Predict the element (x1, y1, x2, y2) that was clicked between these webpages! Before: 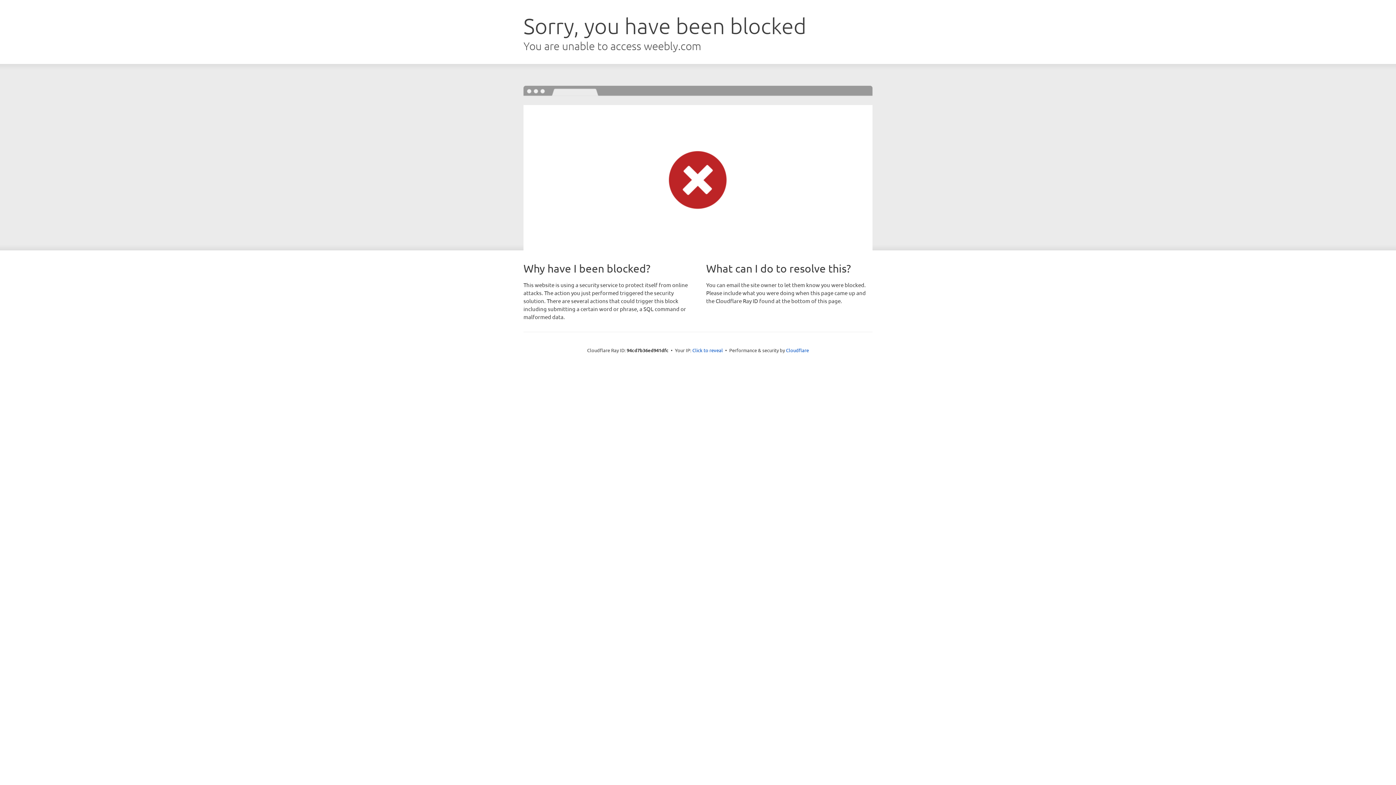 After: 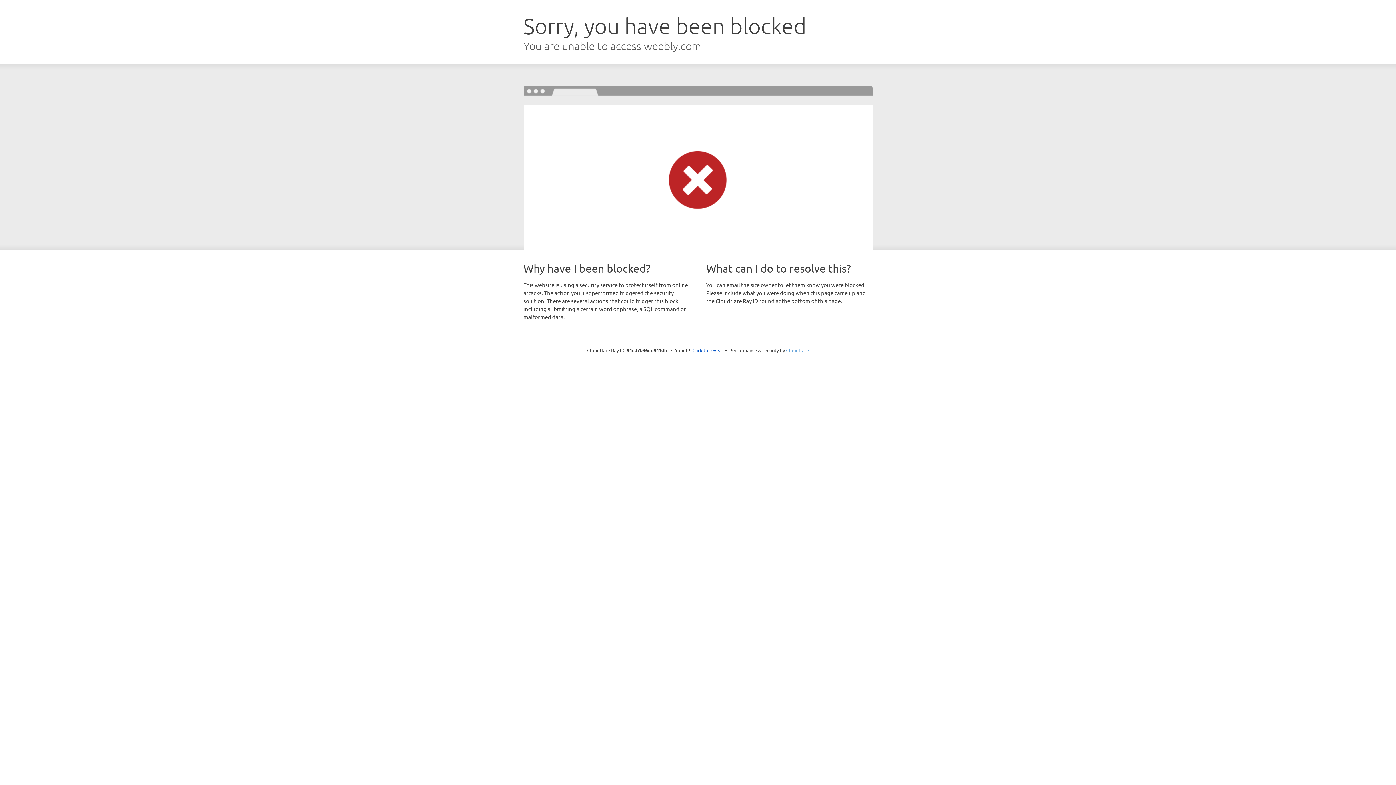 Action: label: Cloudflare bbox: (786, 347, 809, 353)